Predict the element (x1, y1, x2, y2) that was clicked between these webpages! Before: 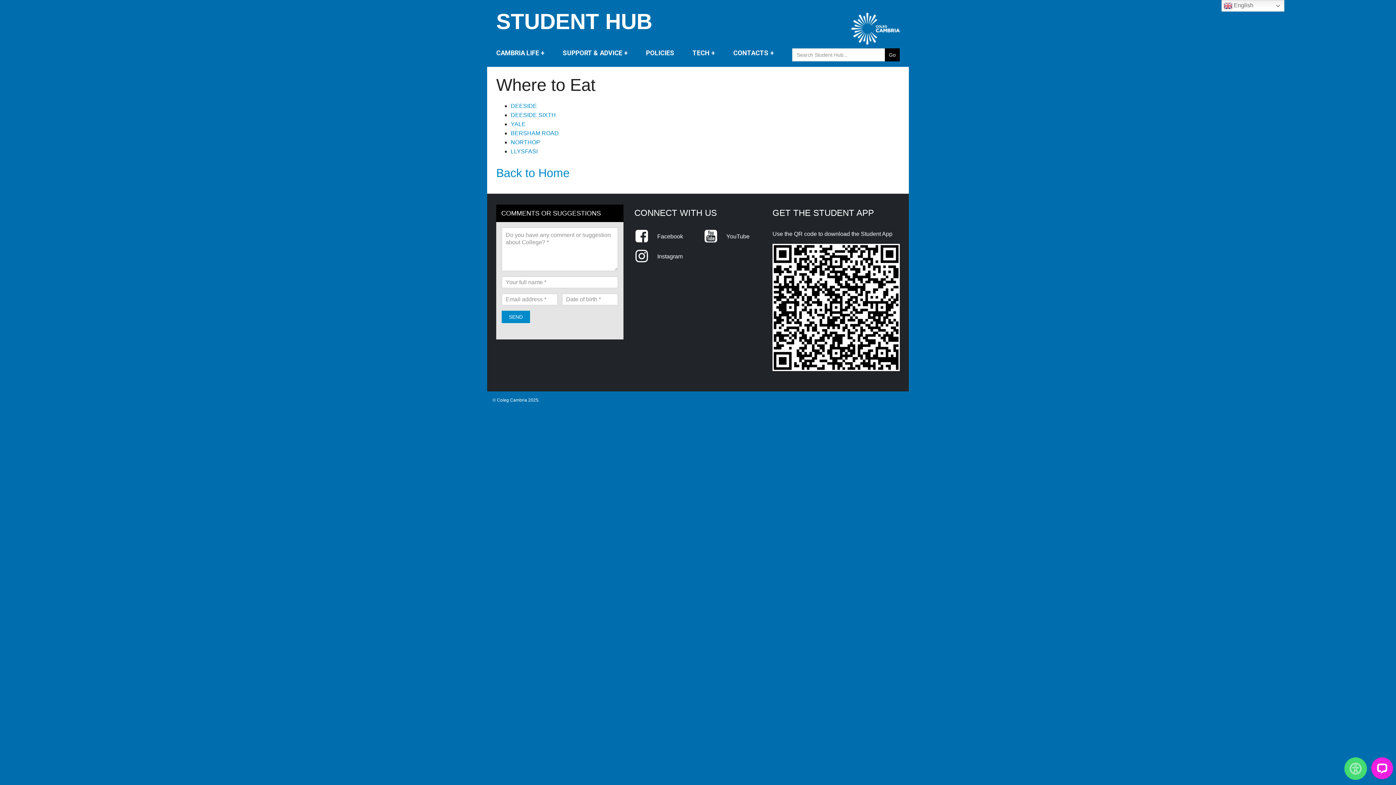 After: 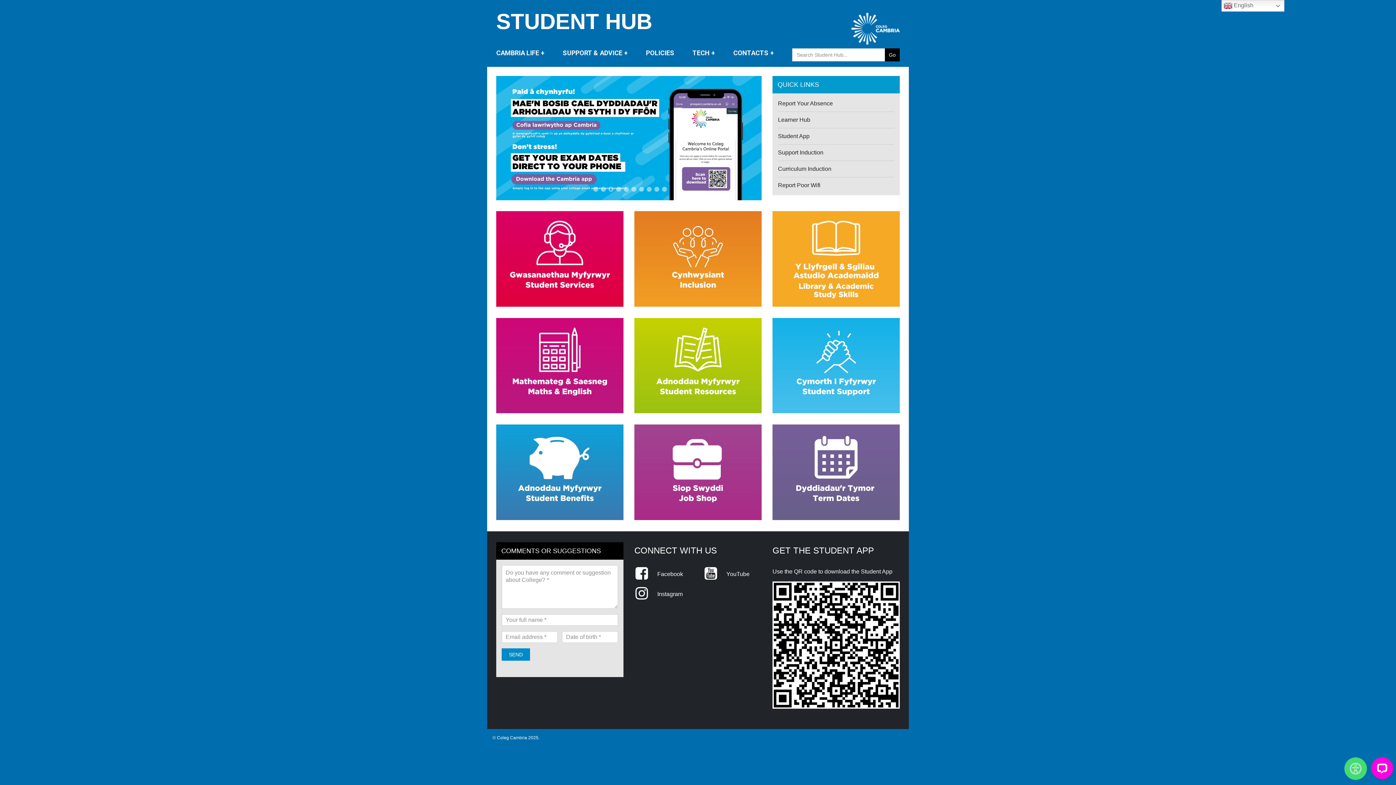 Action: label: Back to Home bbox: (496, 166, 569, 179)